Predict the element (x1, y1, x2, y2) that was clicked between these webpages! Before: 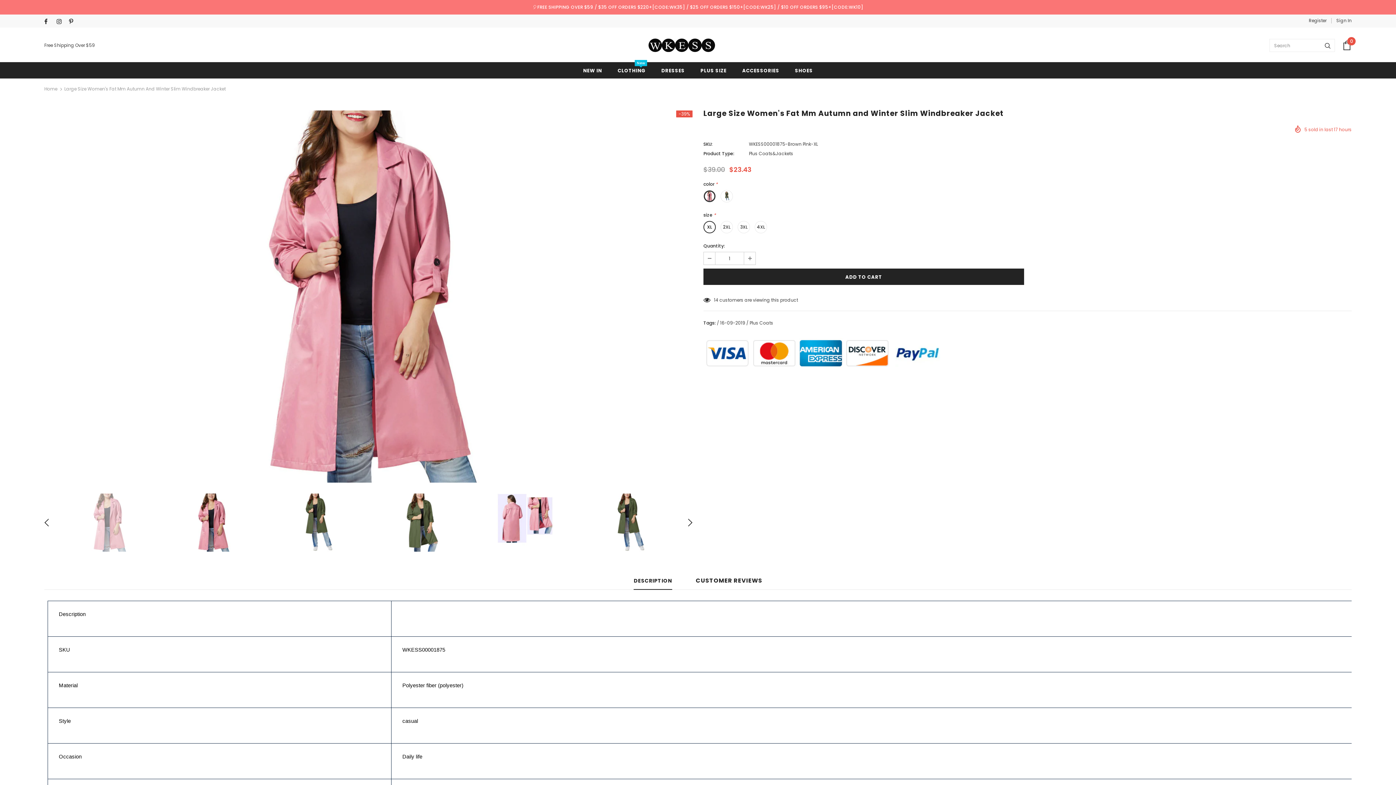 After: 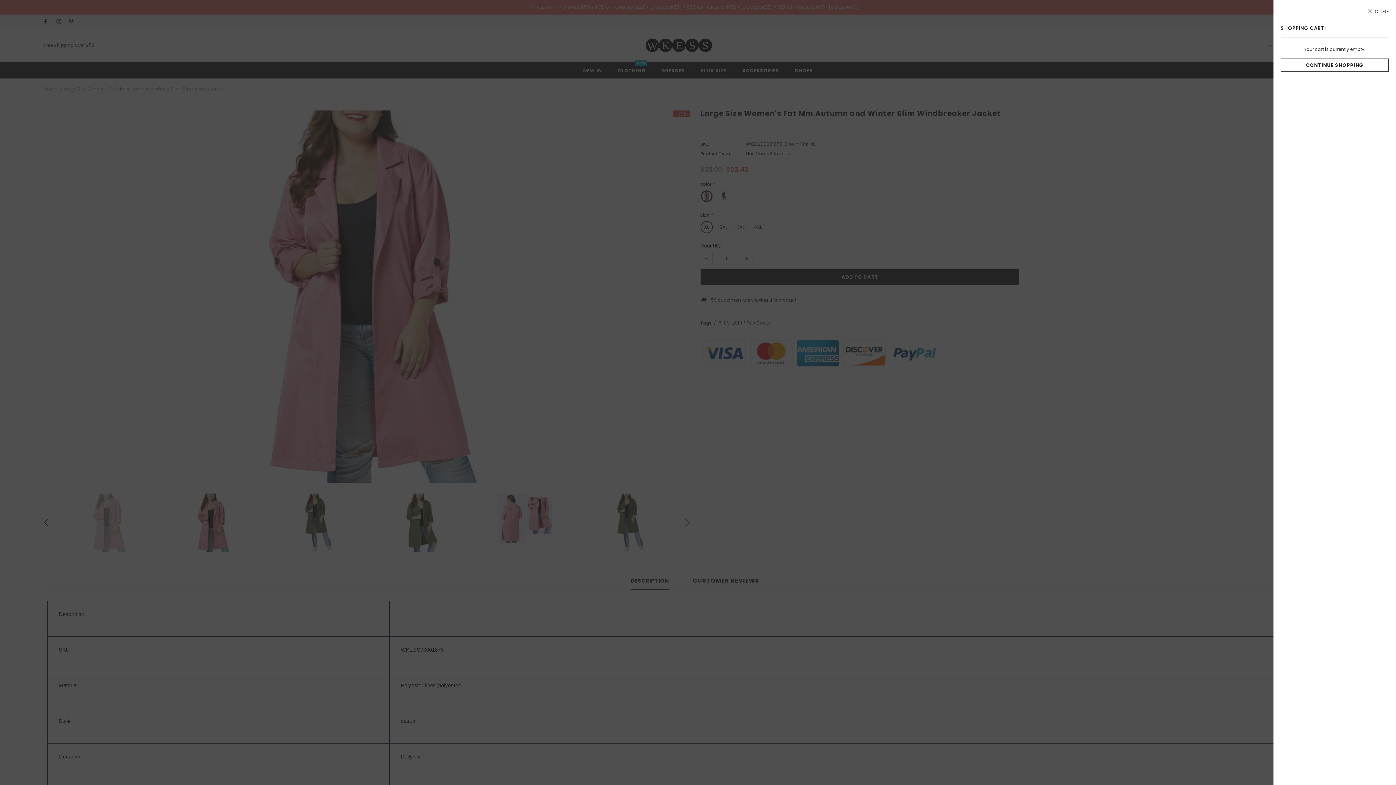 Action: label: 0 bbox: (1342, 40, 1352, 50)